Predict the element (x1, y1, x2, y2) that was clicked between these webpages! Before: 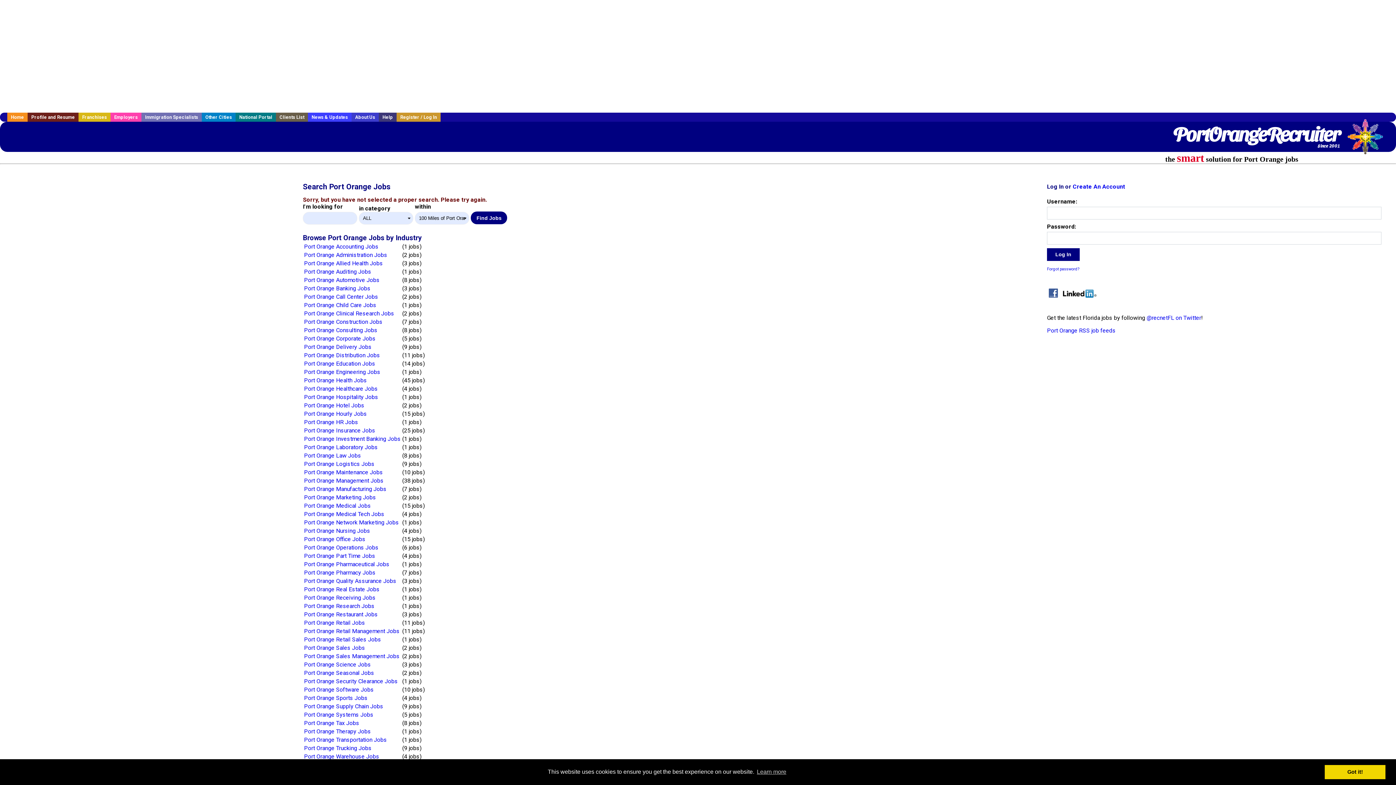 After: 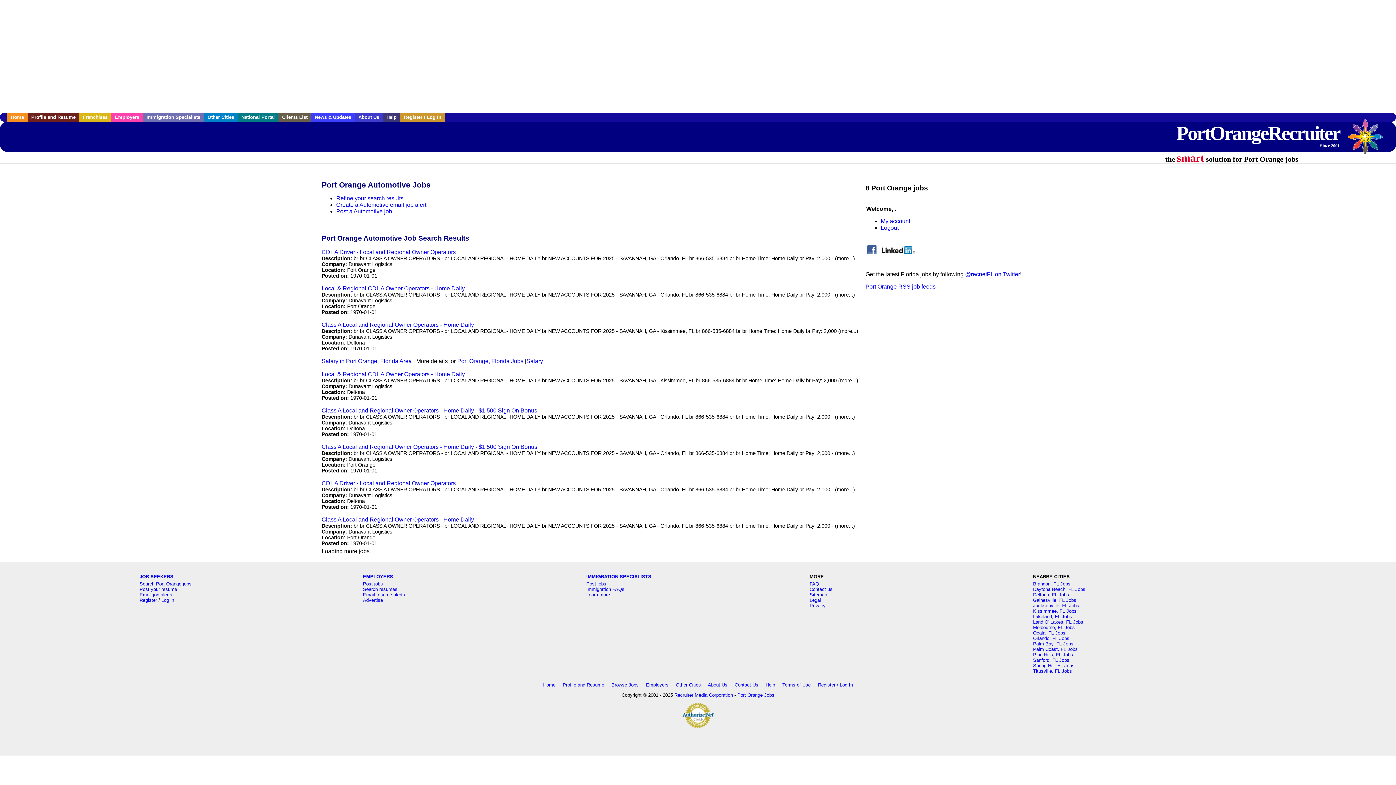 Action: label: Port Orange Automotive Jobs bbox: (304, 276, 379, 283)